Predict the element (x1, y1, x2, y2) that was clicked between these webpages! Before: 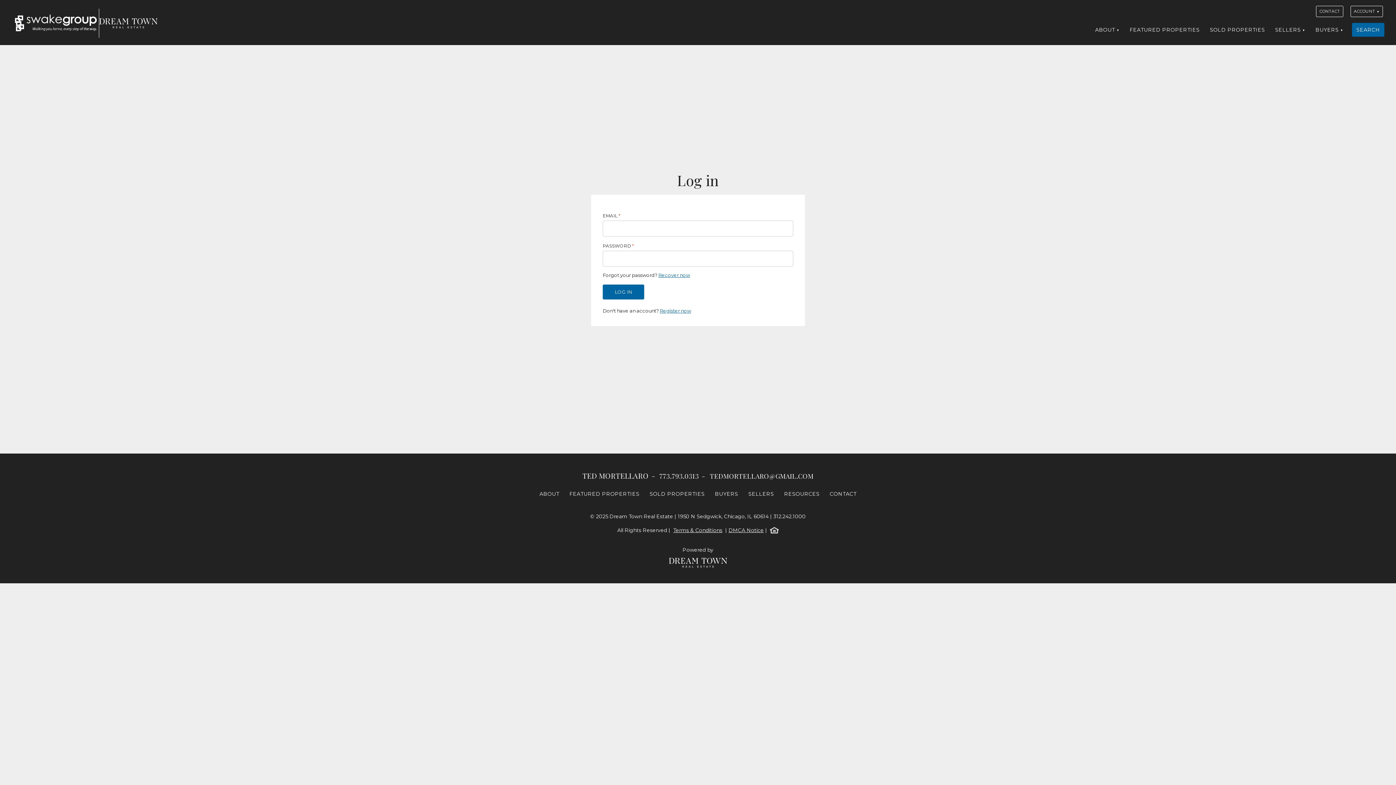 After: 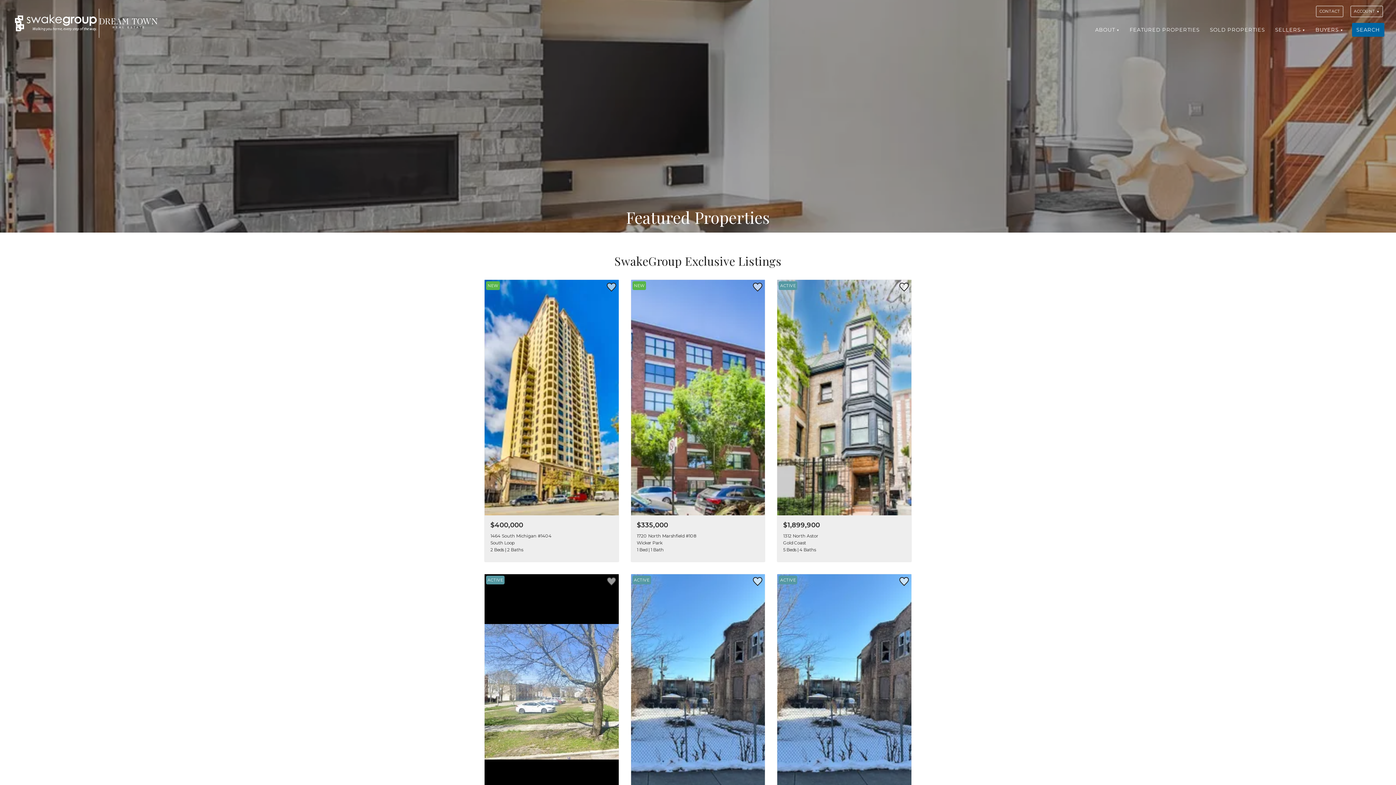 Action: bbox: (1125, 22, 1204, 36) label: FEATURED PROPERTIES